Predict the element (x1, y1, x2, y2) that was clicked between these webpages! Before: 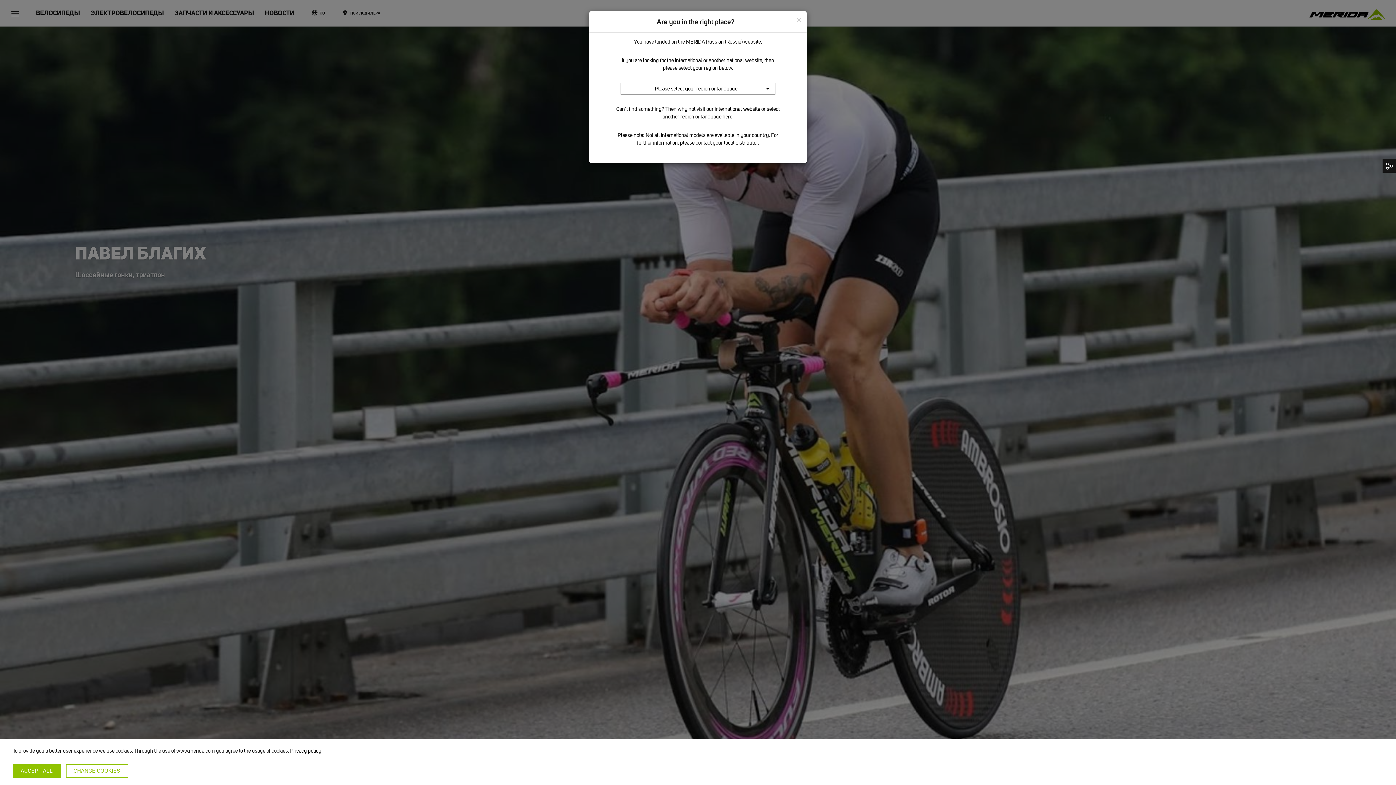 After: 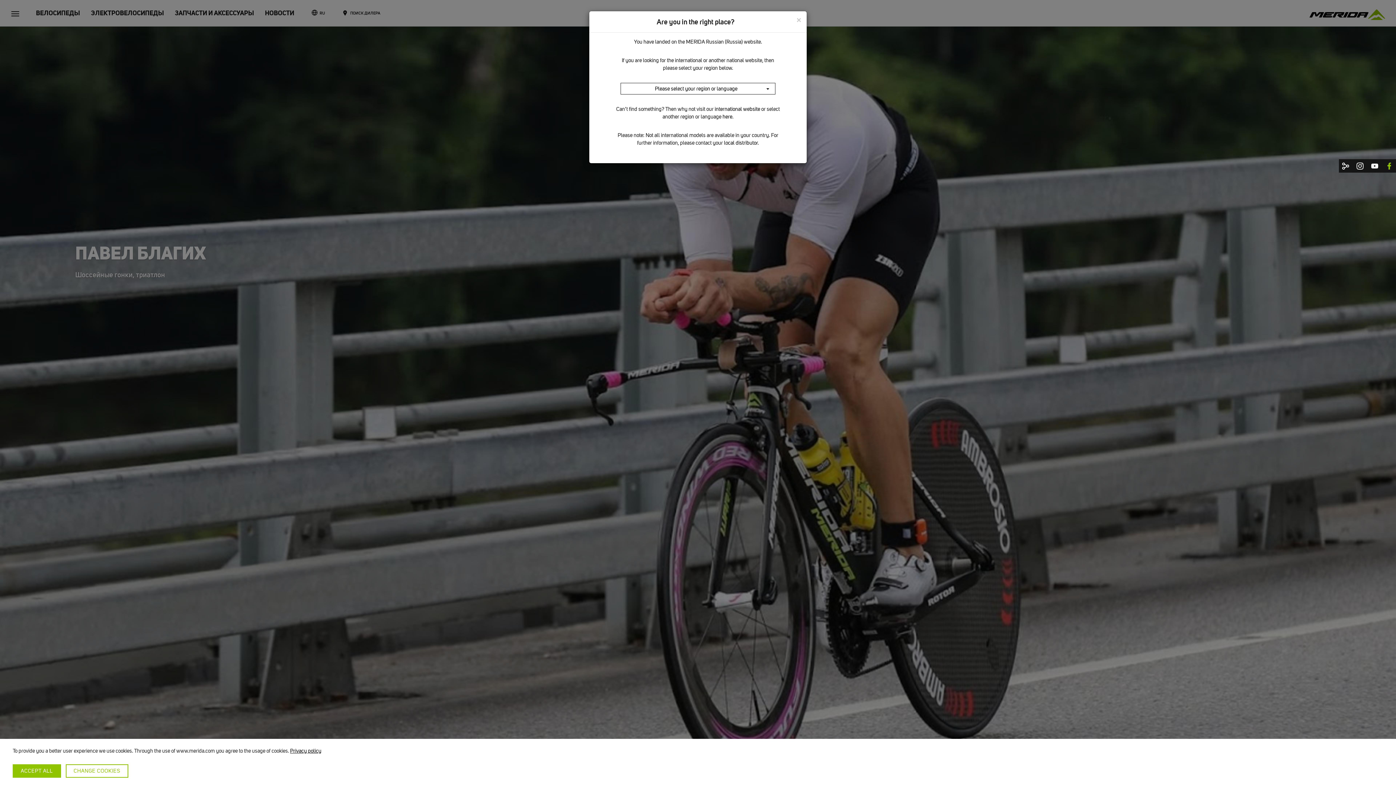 Action: bbox: (1382, 159, 1396, 172)